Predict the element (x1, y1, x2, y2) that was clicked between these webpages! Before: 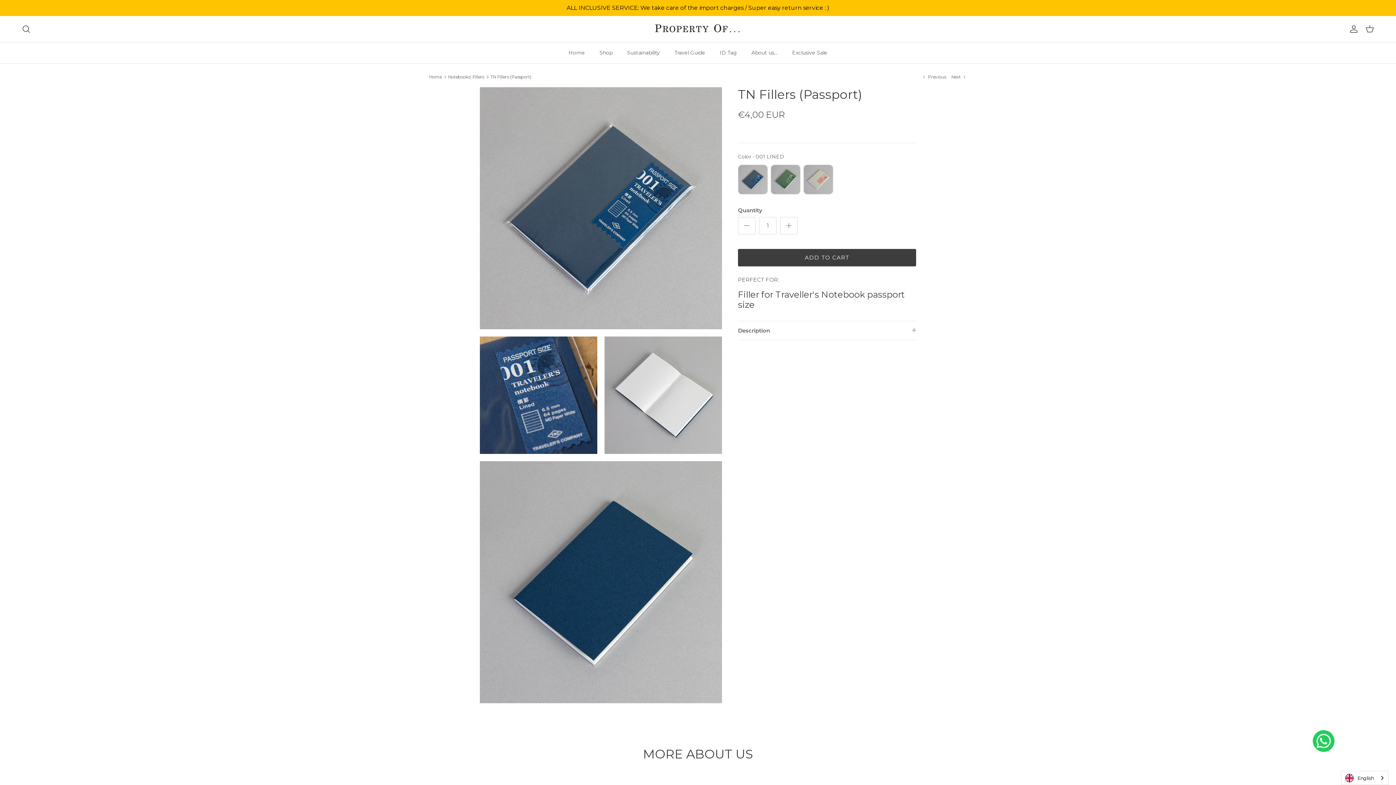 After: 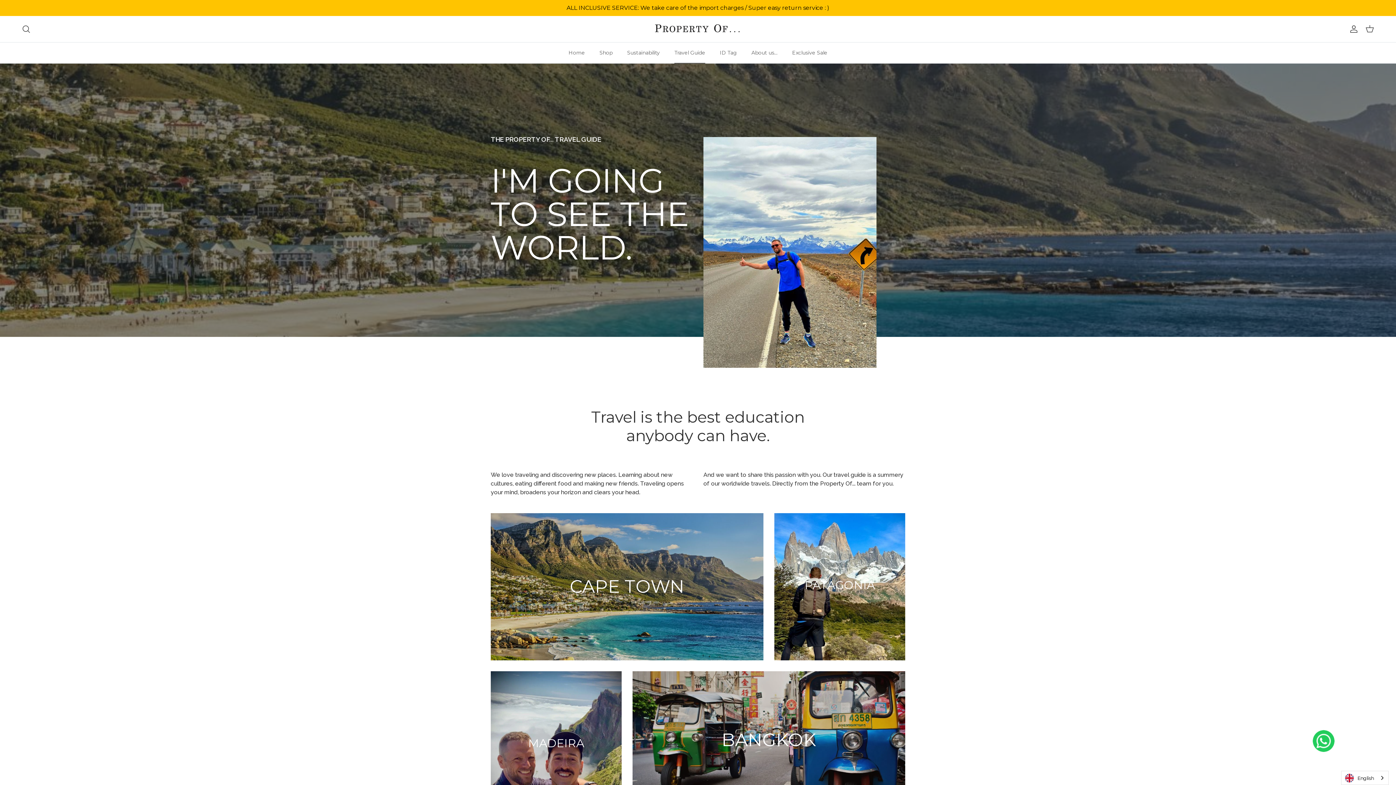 Action: bbox: (668, 42, 711, 63) label: Travel Guide